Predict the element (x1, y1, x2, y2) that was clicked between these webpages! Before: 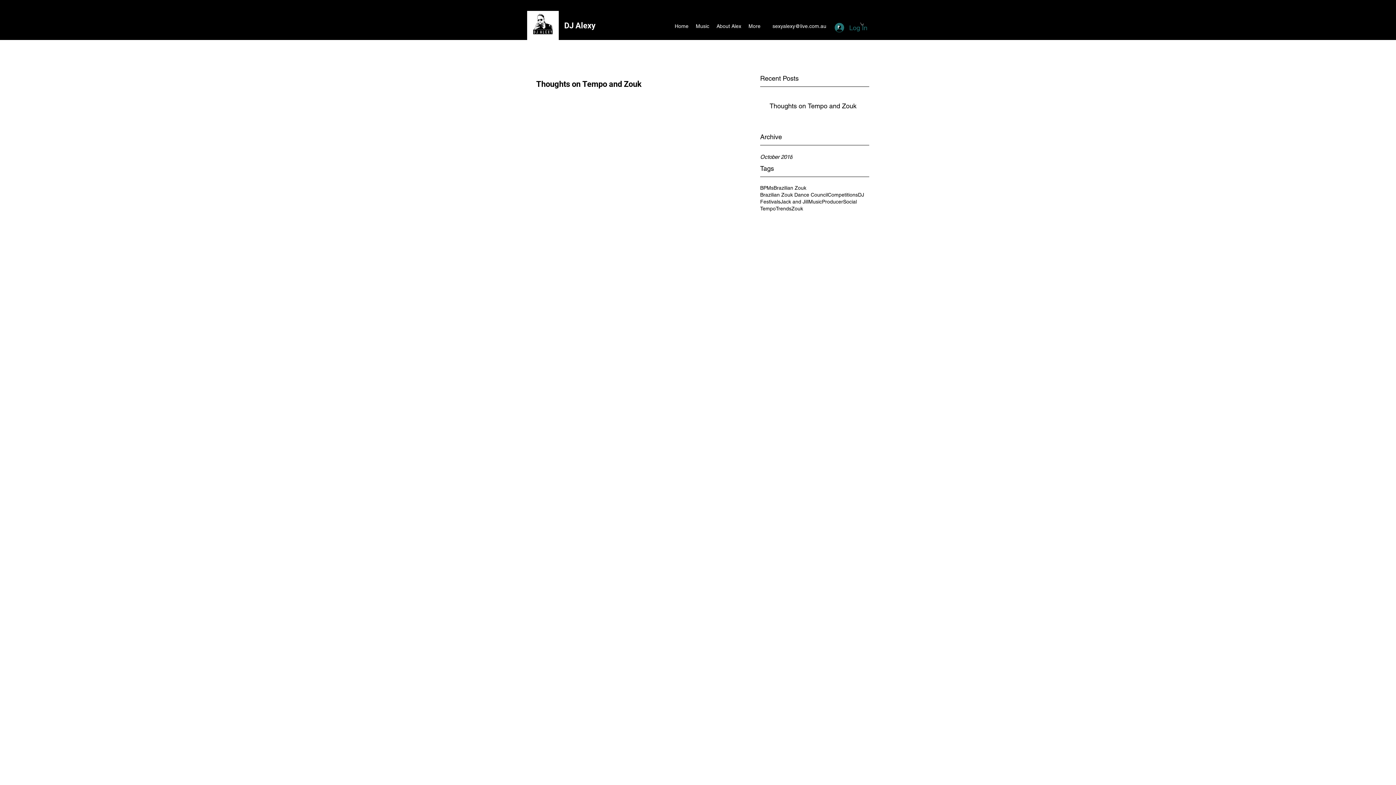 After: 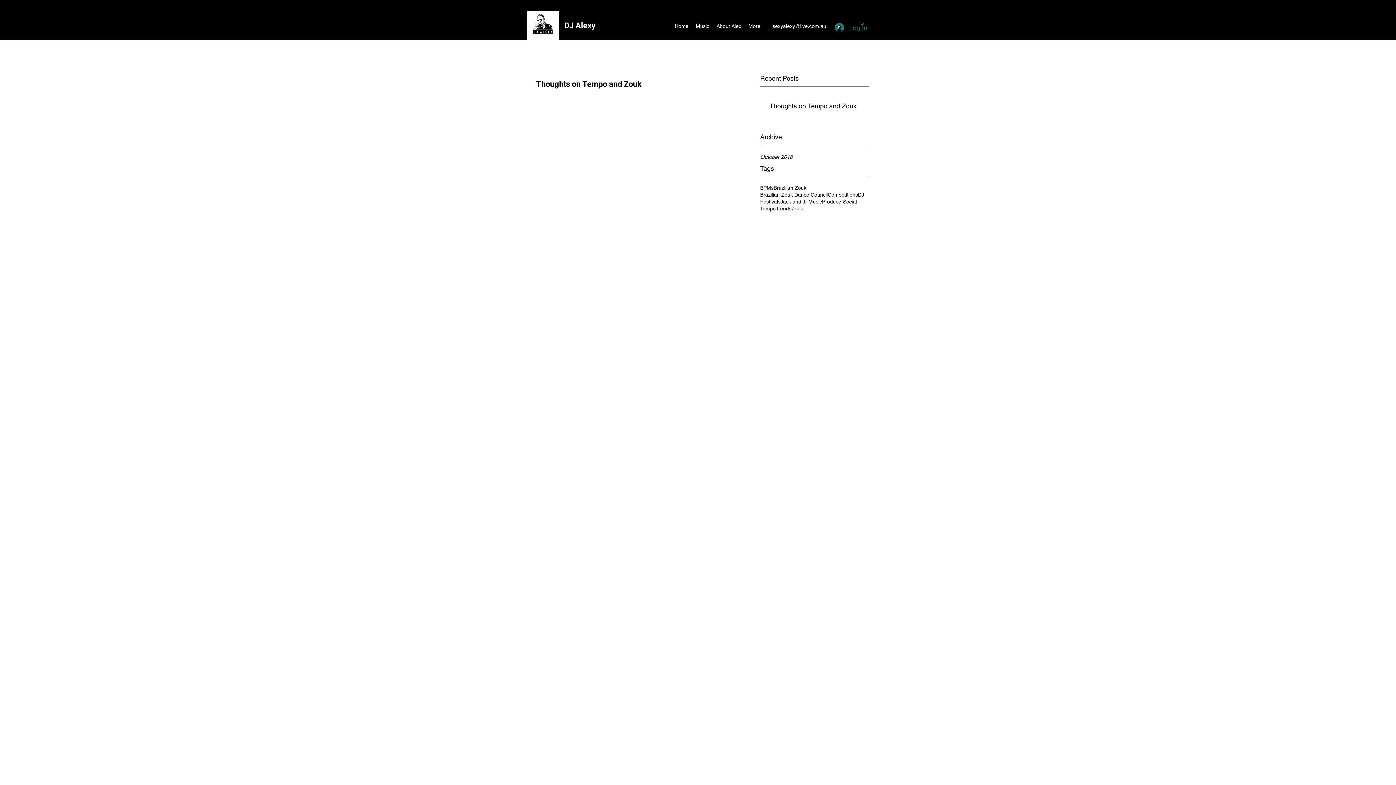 Action: bbox: (760, 205, 776, 212) label: Tempo